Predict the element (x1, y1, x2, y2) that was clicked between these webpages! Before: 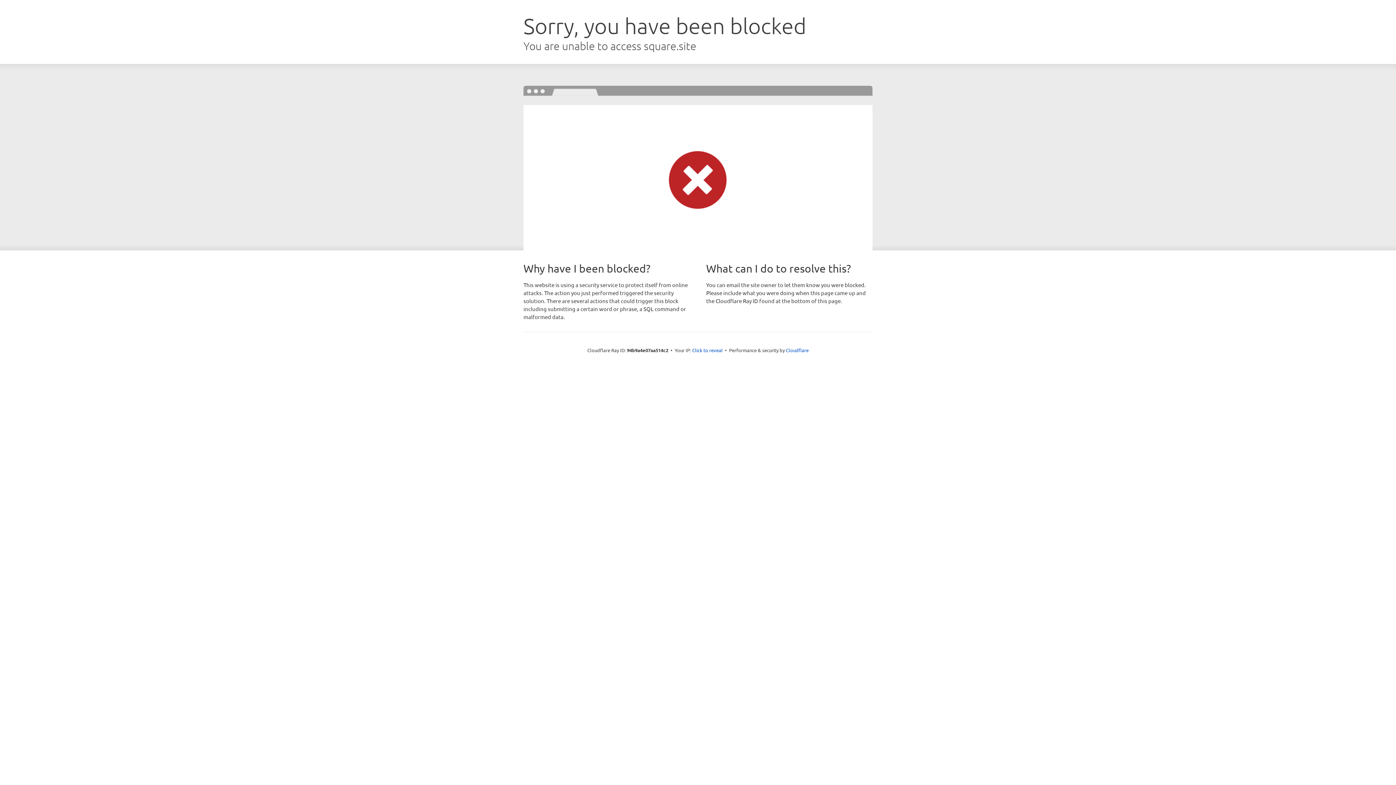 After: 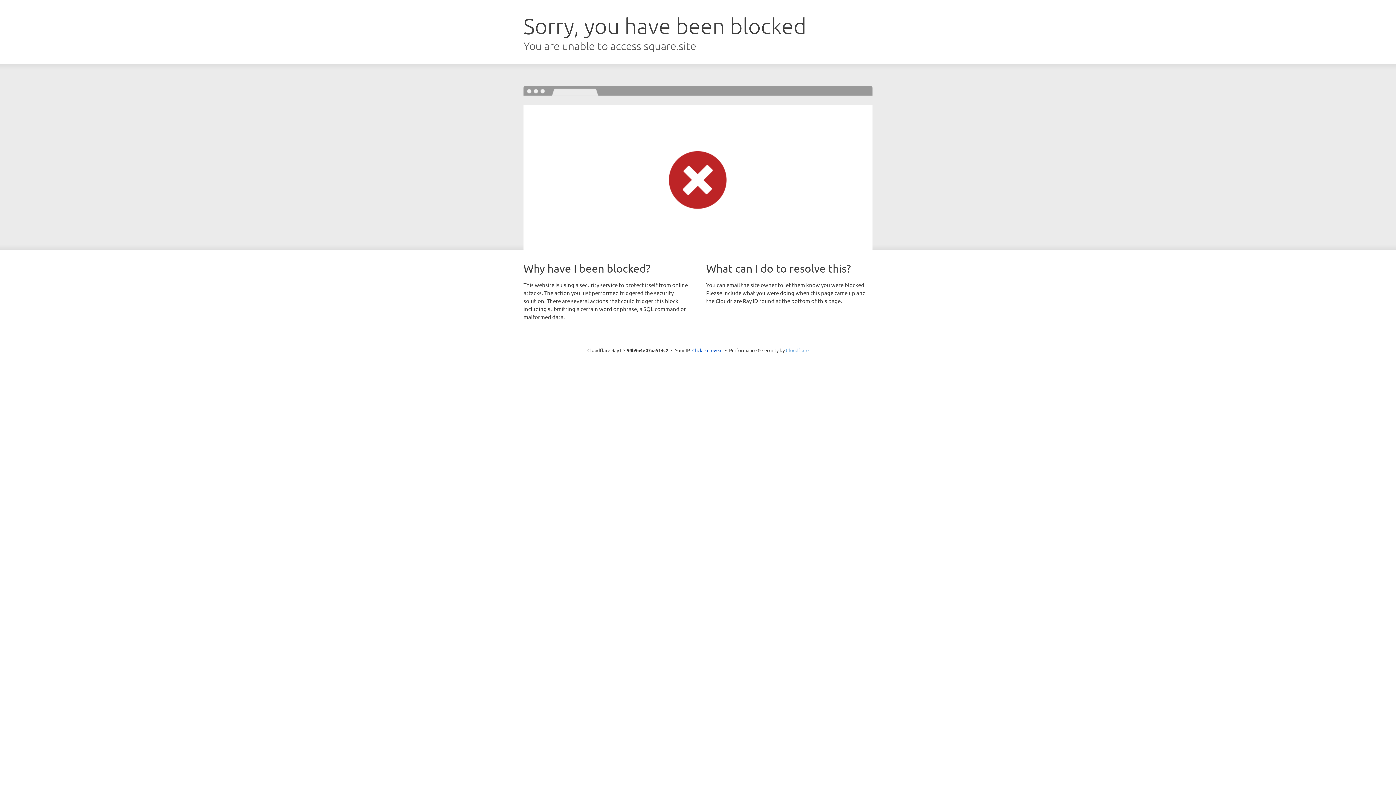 Action: bbox: (786, 347, 808, 353) label: Cloudflare